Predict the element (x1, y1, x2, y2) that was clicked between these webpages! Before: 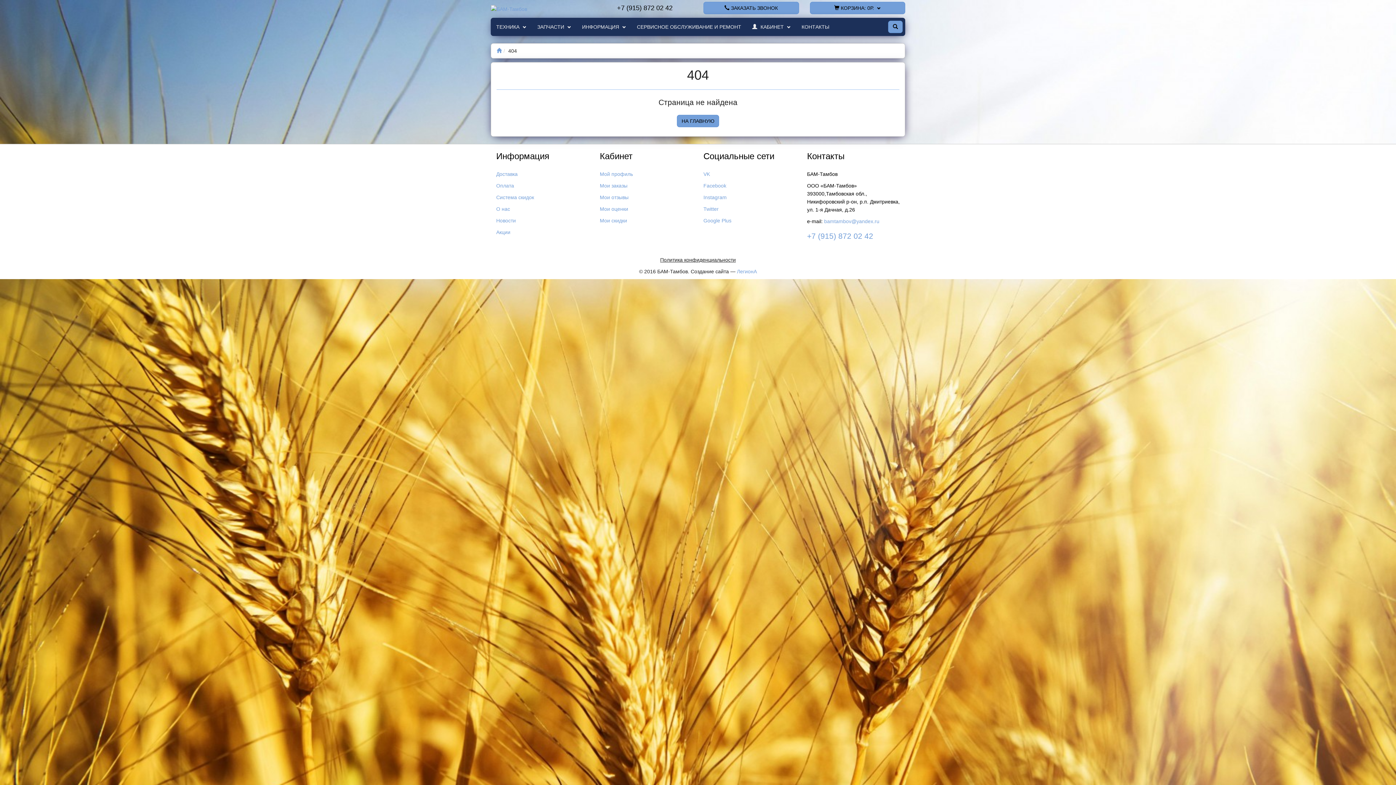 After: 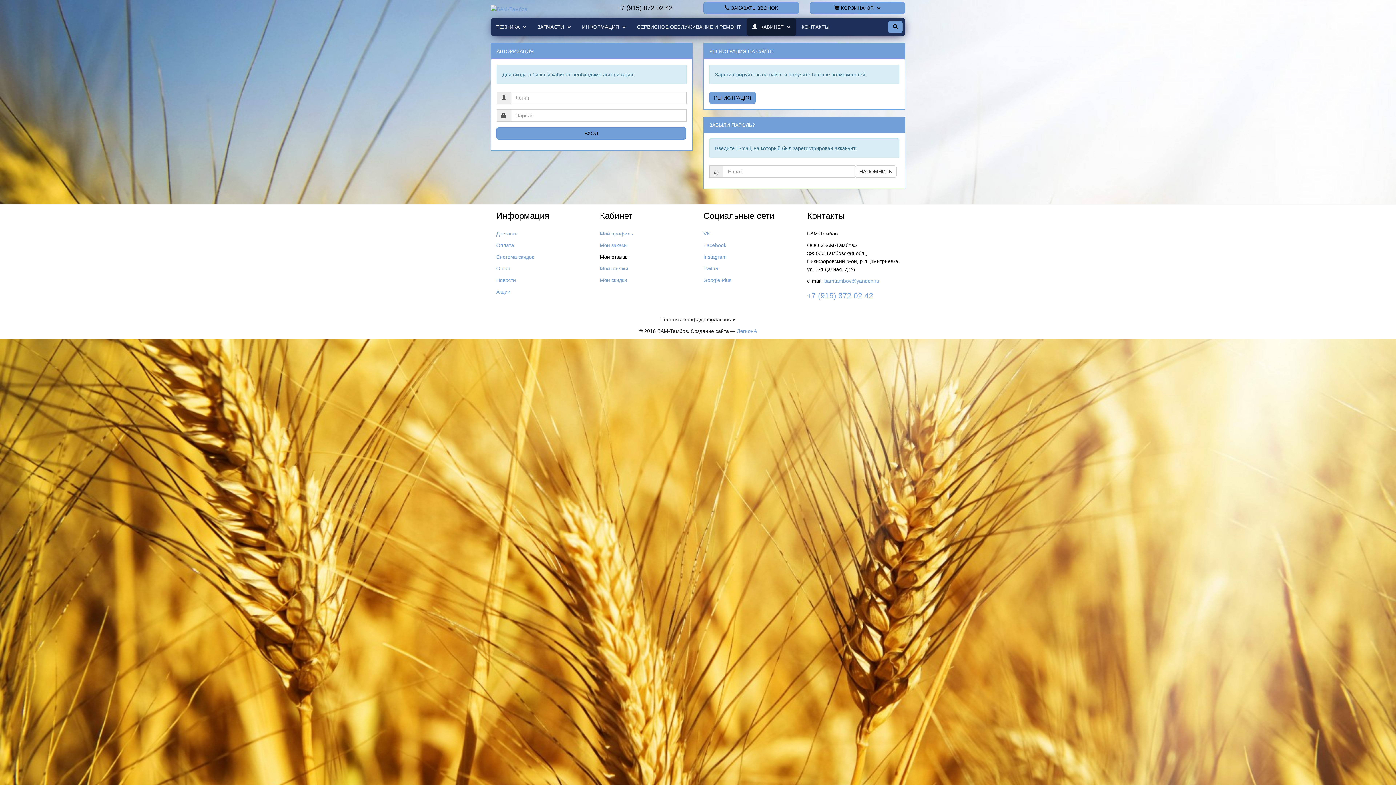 Action: label: Мои отзывы bbox: (600, 194, 628, 200)